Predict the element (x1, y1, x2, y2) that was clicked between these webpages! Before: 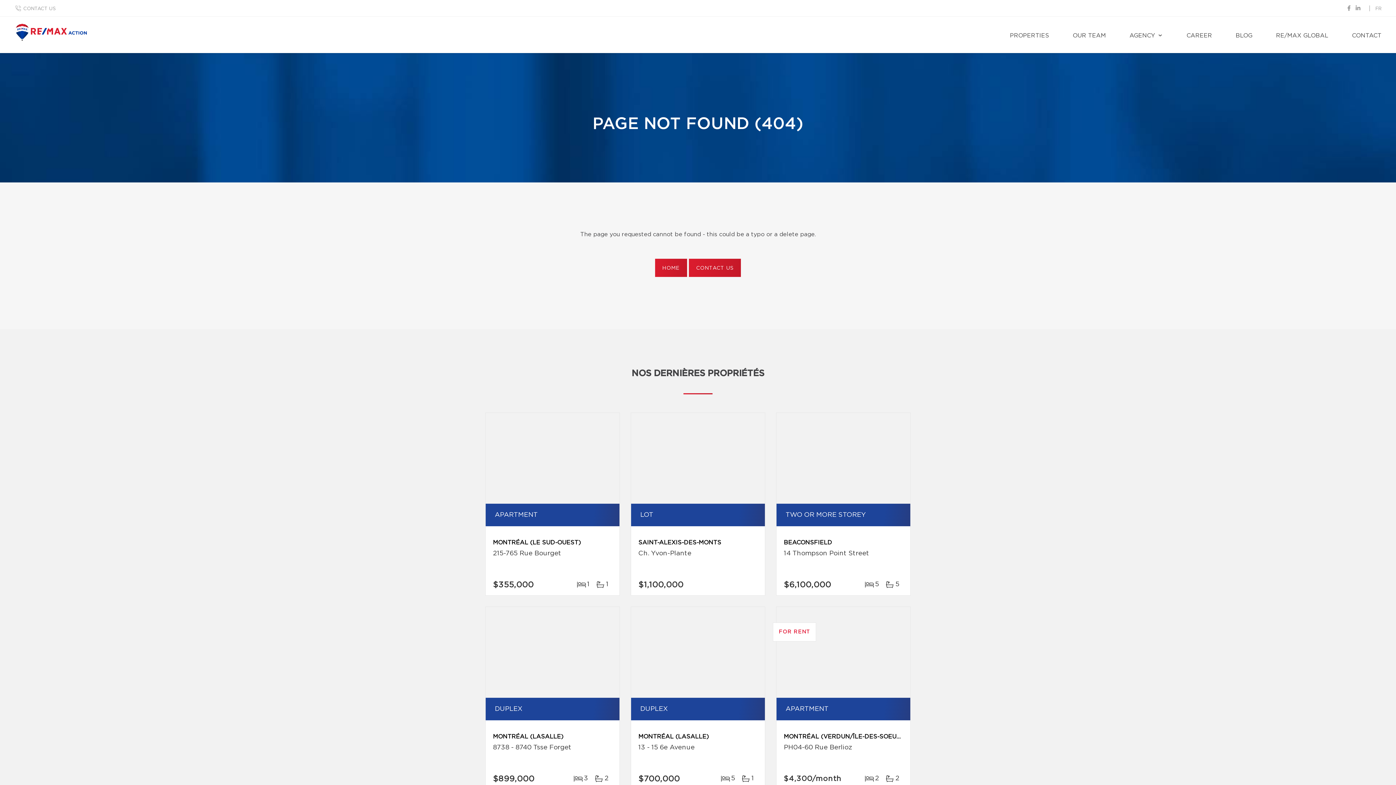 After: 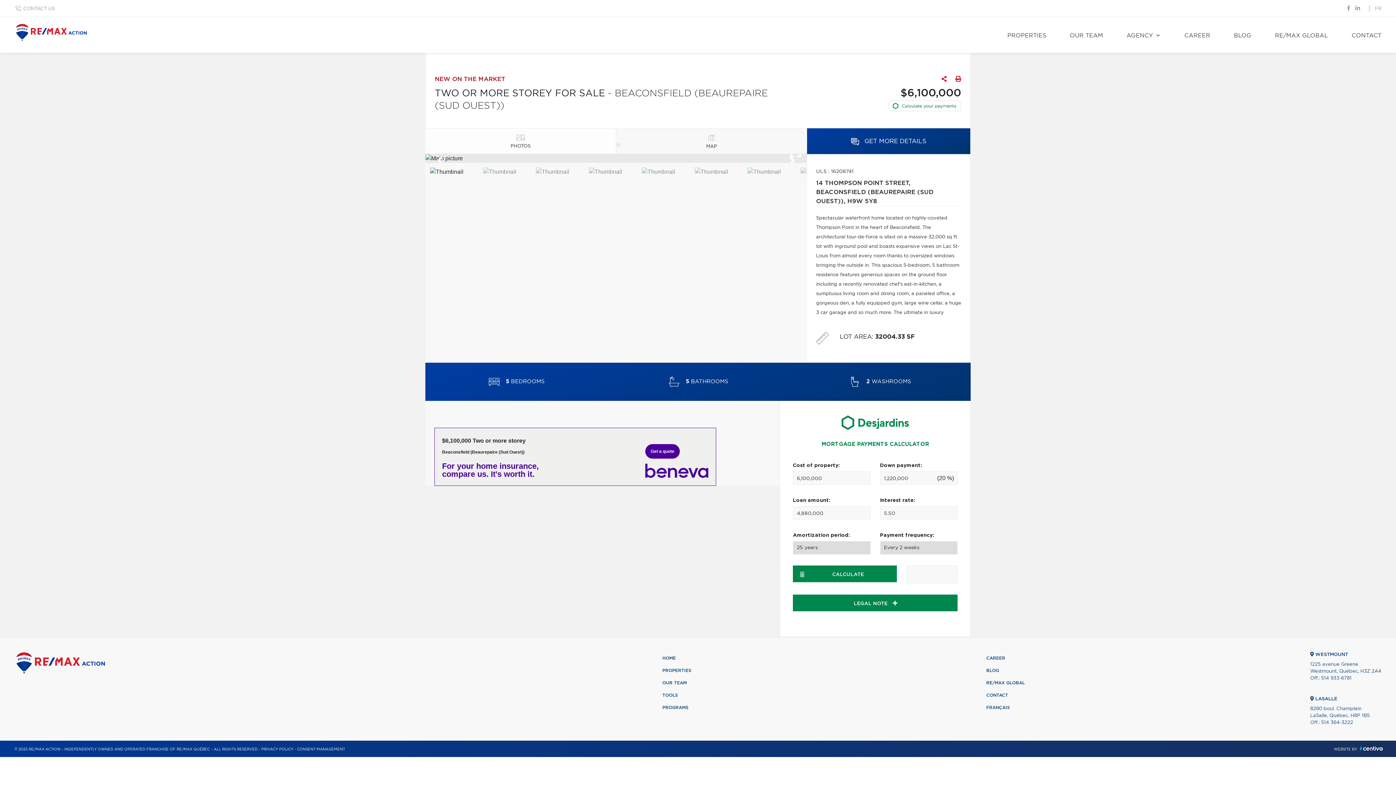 Action: bbox: (776, 413, 910, 504)